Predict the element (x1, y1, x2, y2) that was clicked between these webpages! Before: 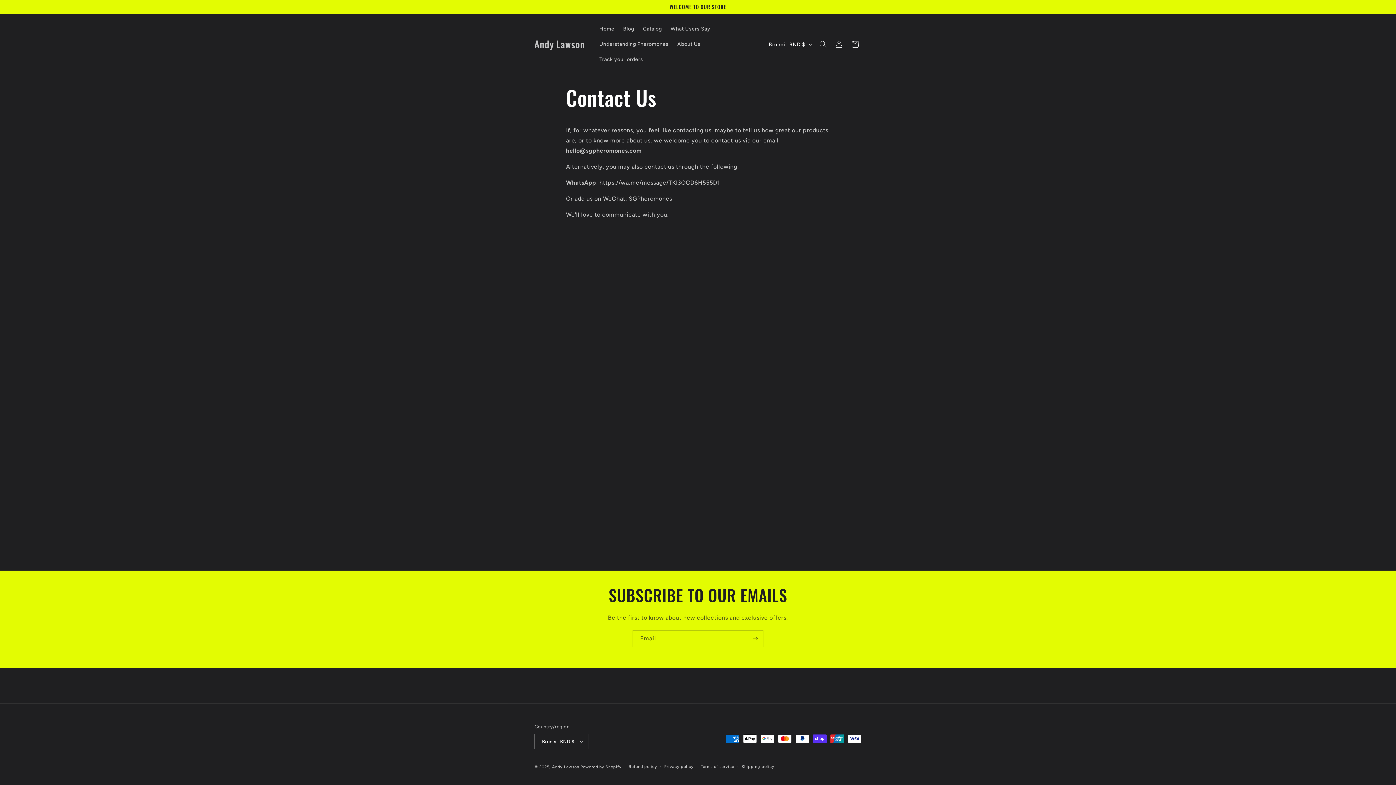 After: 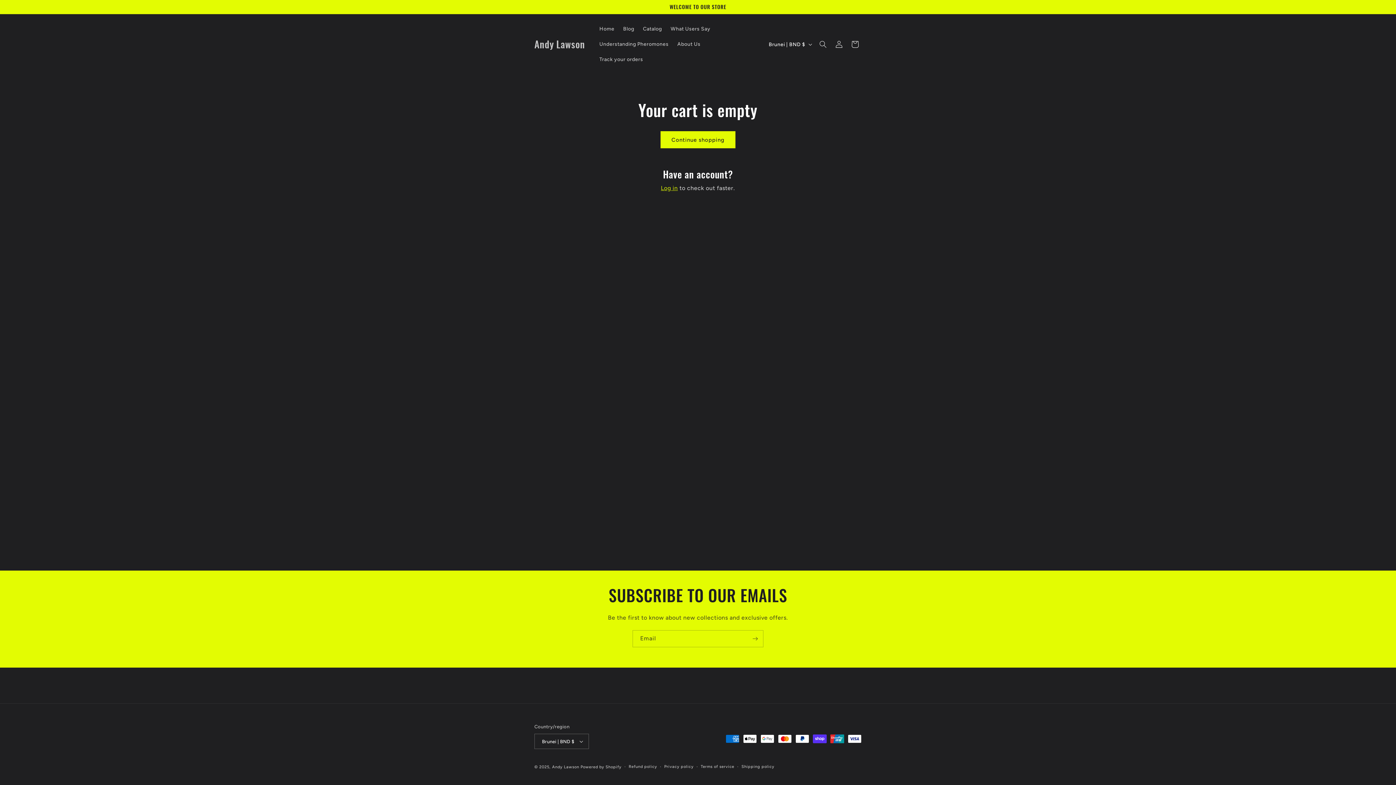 Action: bbox: (847, 36, 863, 52) label: Cart